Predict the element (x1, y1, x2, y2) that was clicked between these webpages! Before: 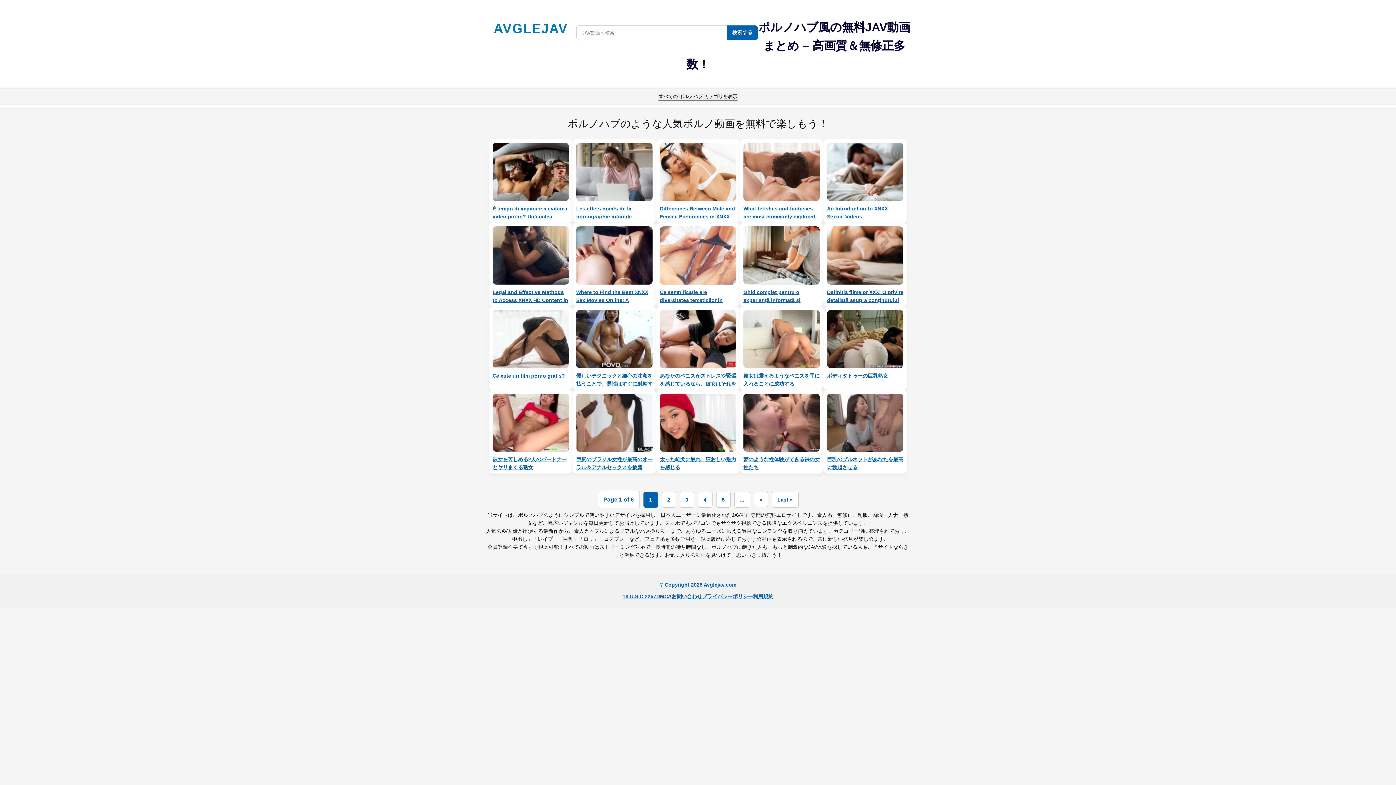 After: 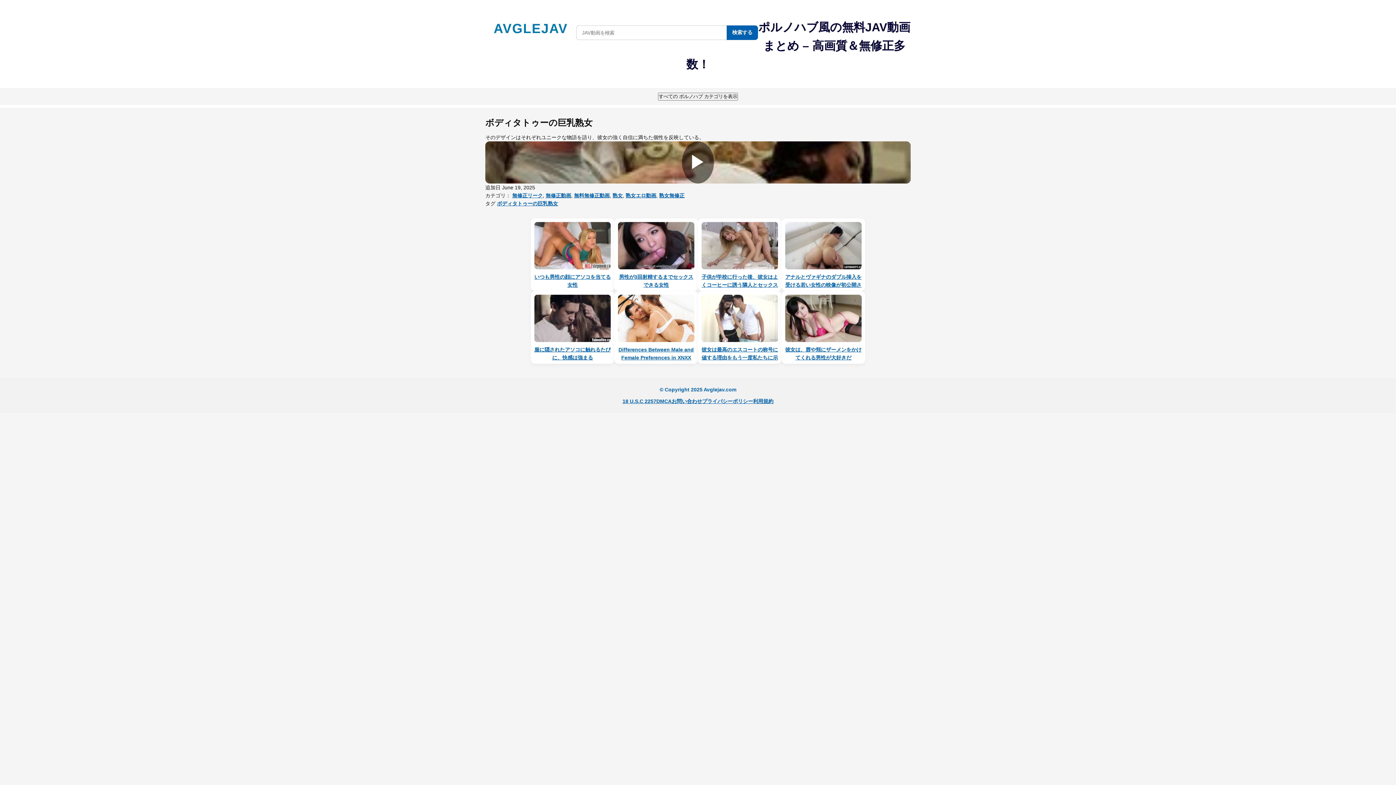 Action: label: ボディタトゥーの巨乳熟女 bbox: (827, 373, 888, 378)